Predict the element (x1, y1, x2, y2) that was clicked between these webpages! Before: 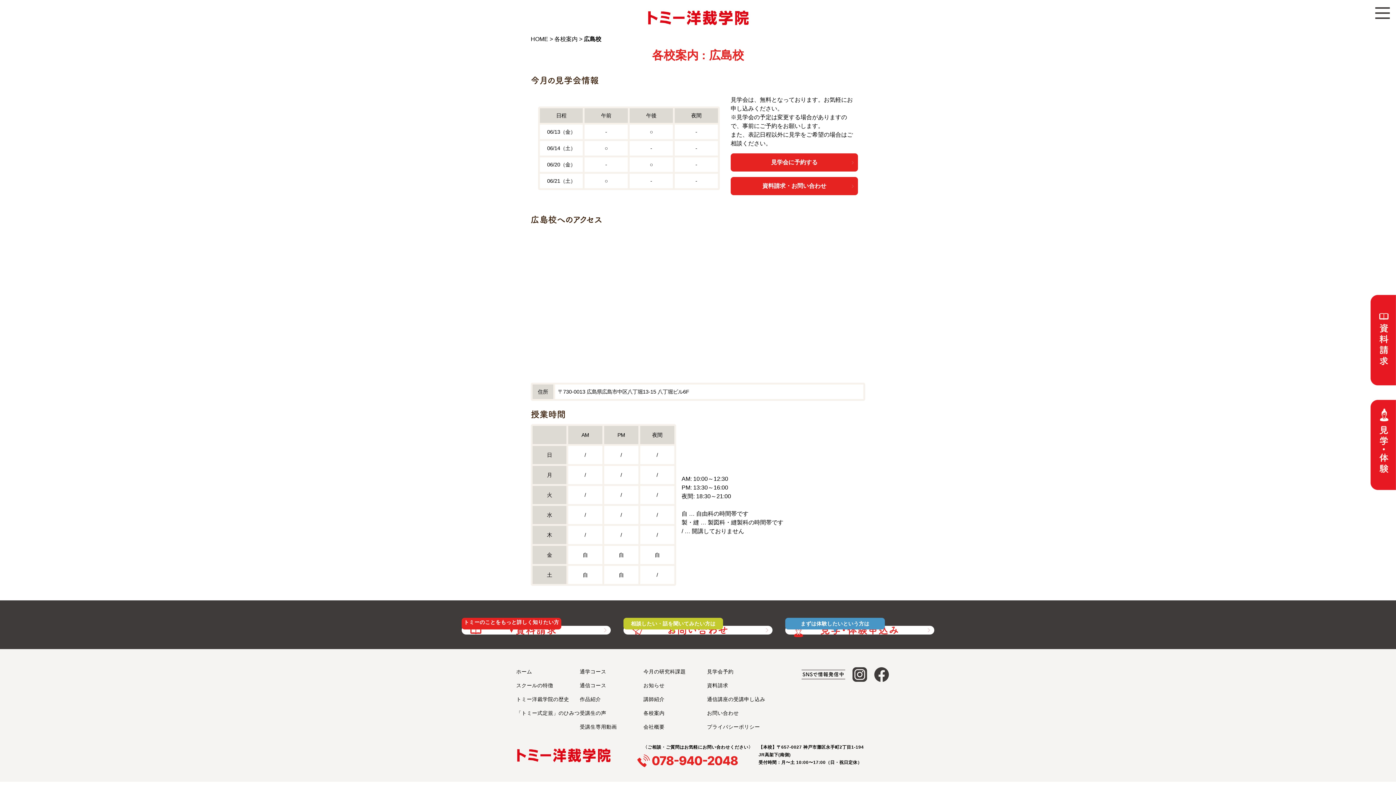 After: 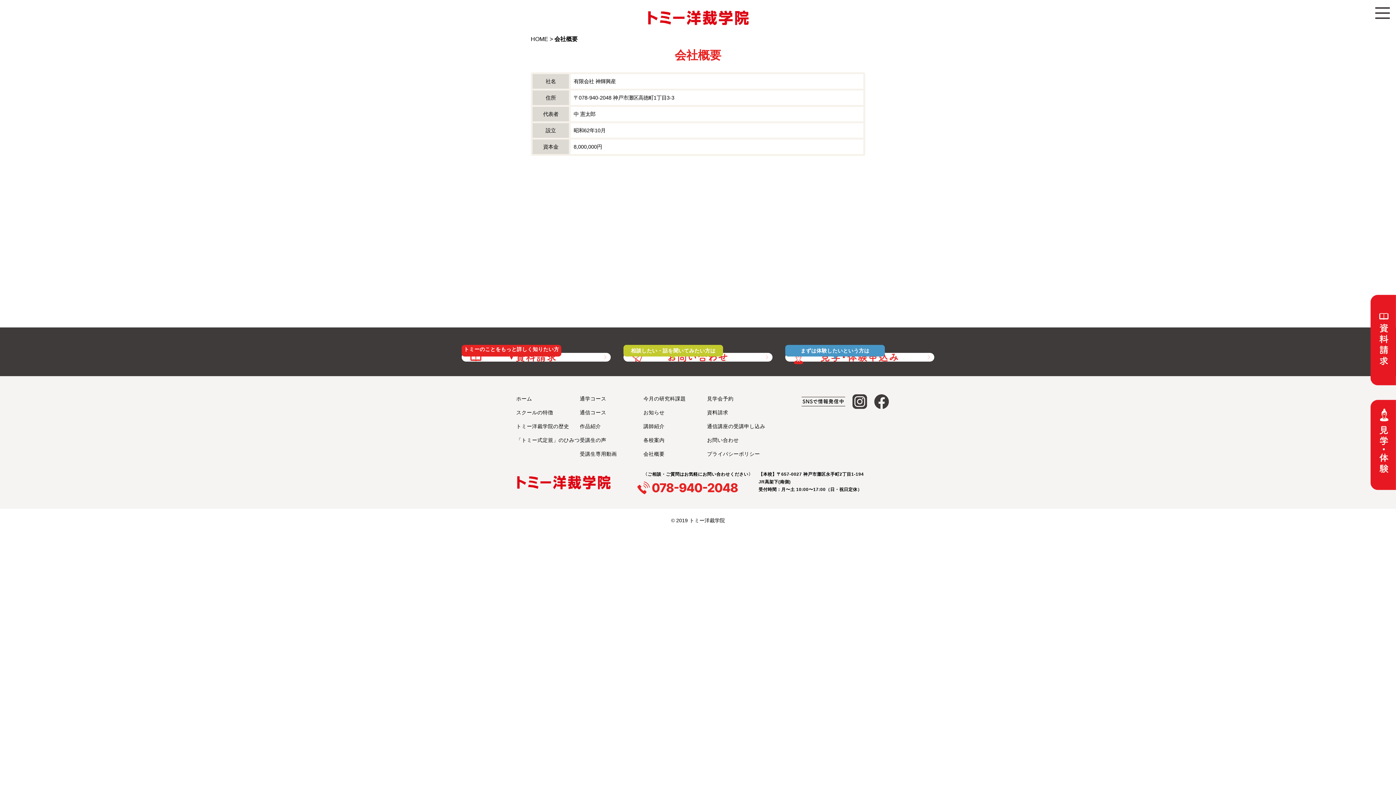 Action: label: 会社概要 bbox: (643, 724, 664, 730)